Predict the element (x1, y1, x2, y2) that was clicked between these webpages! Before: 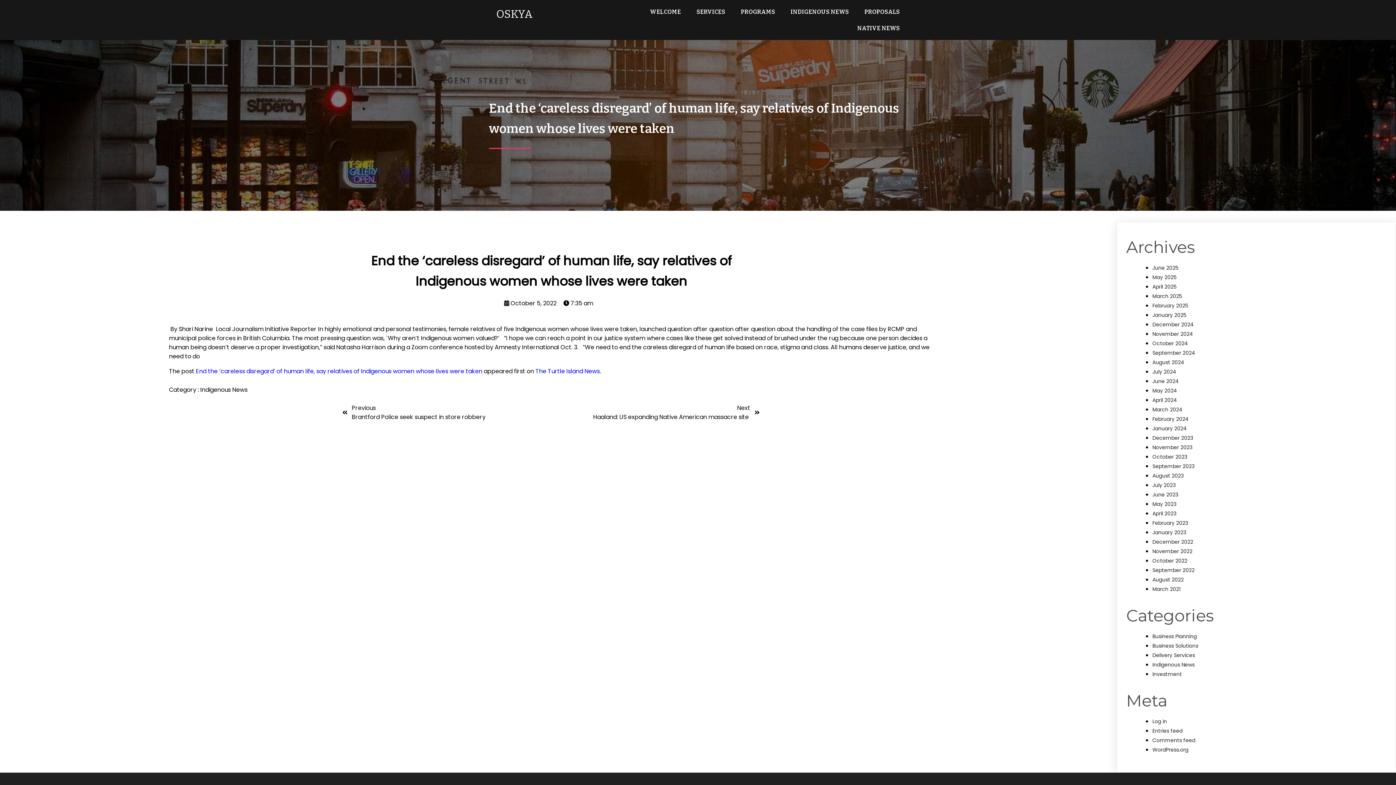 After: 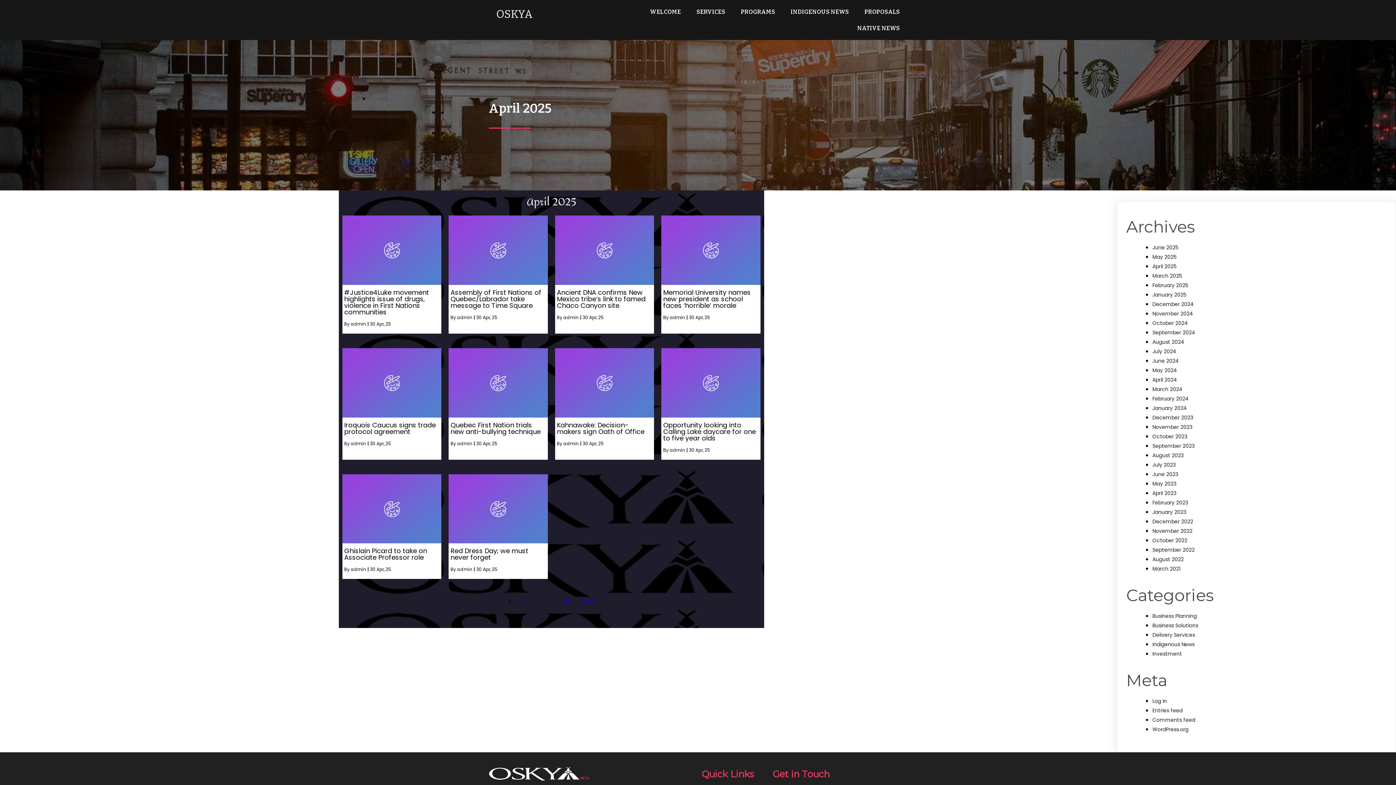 Action: bbox: (1152, 283, 1176, 290) label: April 2025